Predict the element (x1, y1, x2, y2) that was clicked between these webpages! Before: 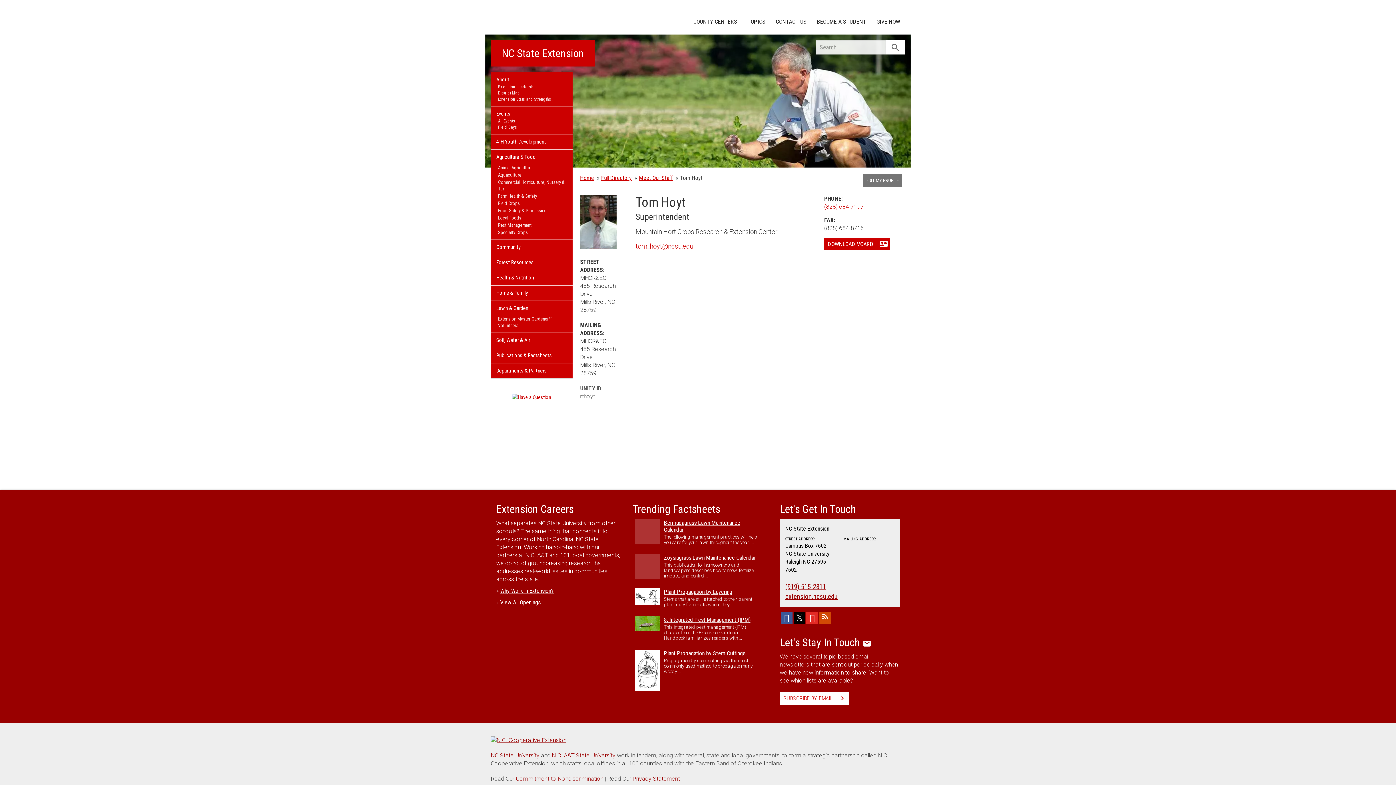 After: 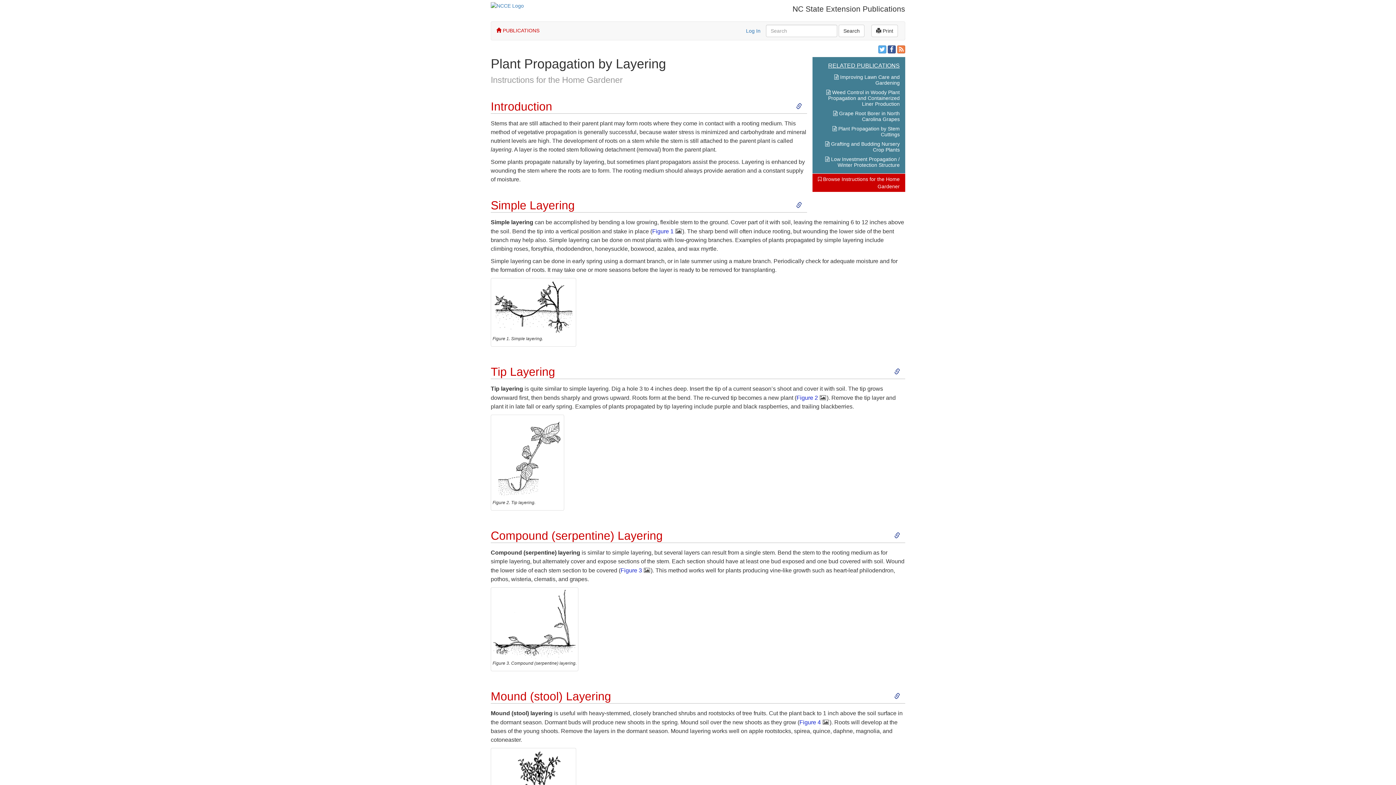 Action: bbox: (635, 588, 660, 605)